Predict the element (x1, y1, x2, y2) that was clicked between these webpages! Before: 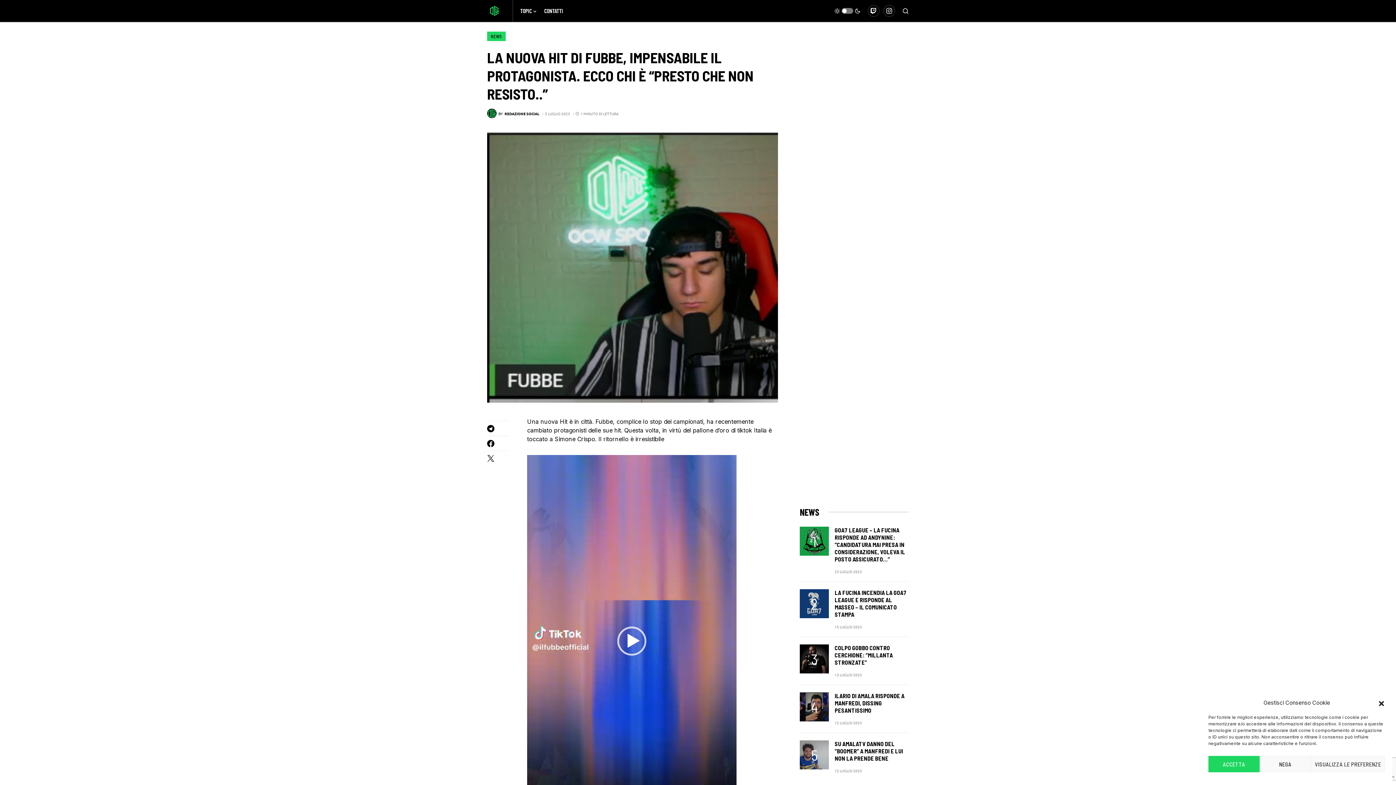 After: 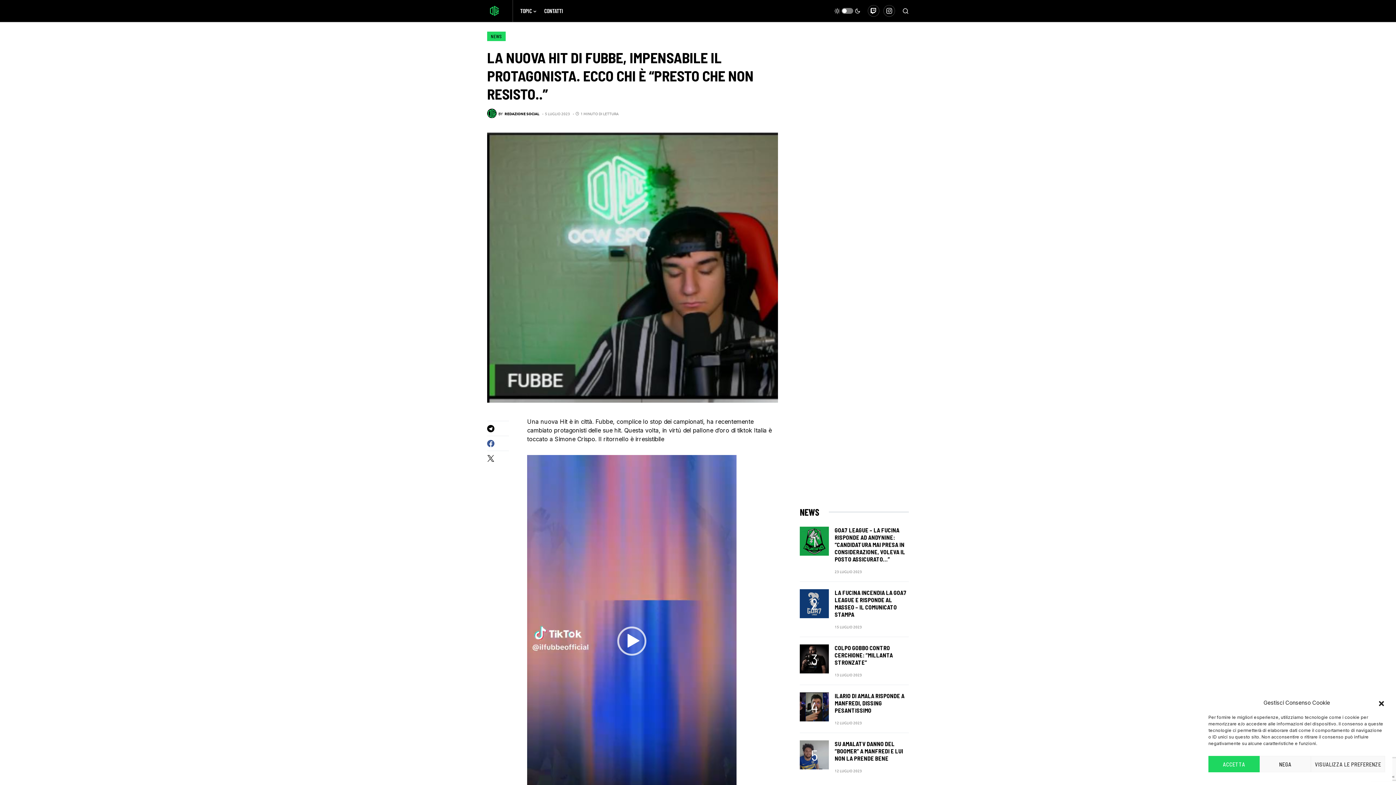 Action: bbox: (487, 440, 509, 447)